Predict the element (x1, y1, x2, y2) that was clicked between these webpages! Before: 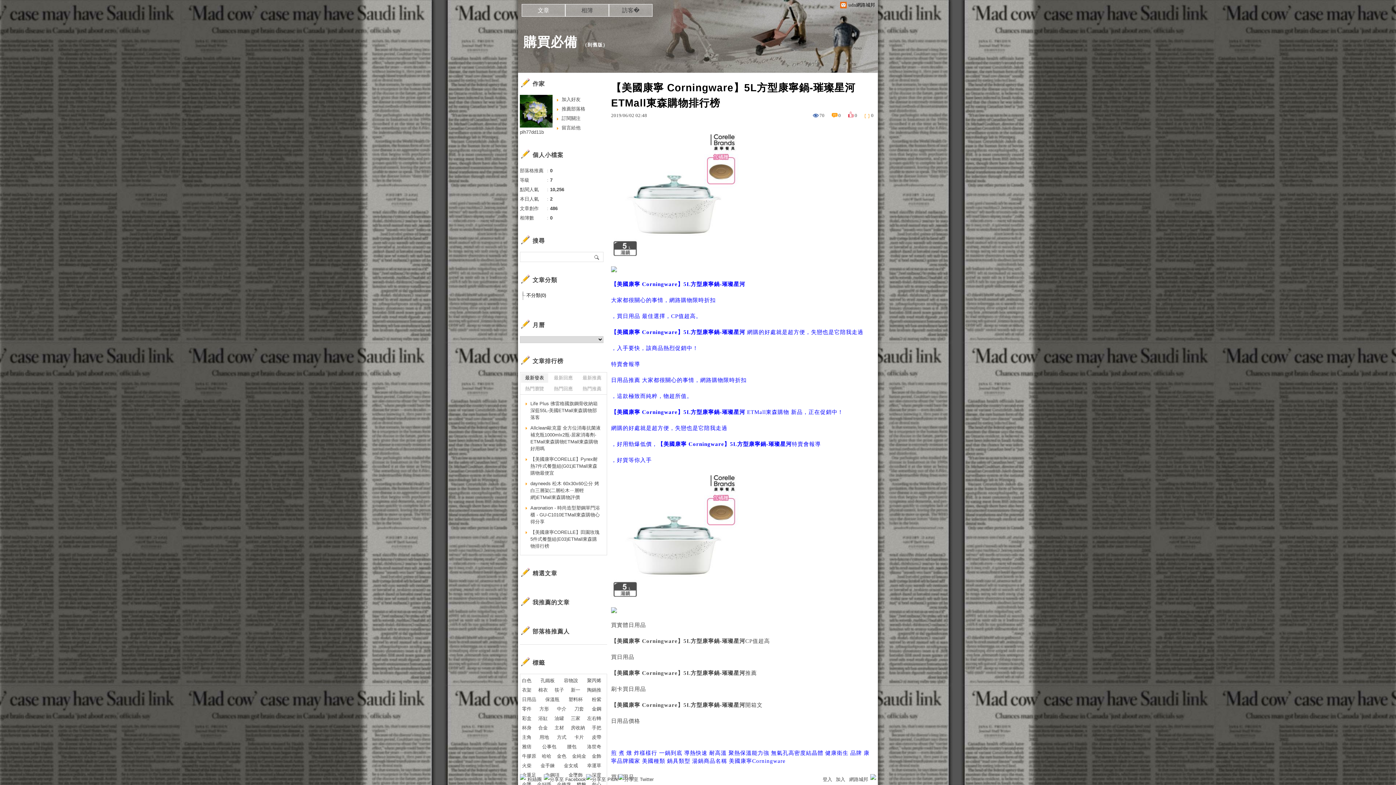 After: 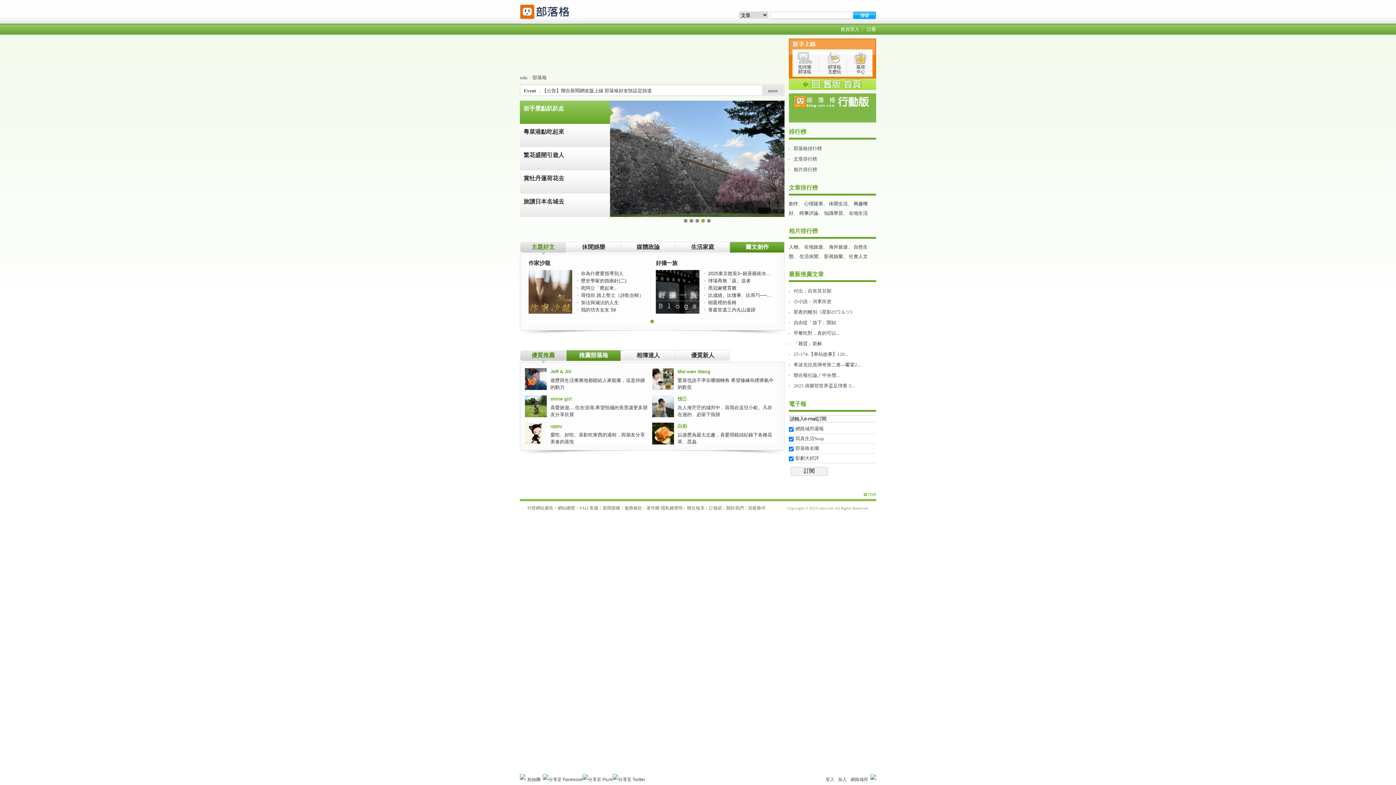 Action: label: udn網路城邦 bbox: (834, 0, 880, 10)